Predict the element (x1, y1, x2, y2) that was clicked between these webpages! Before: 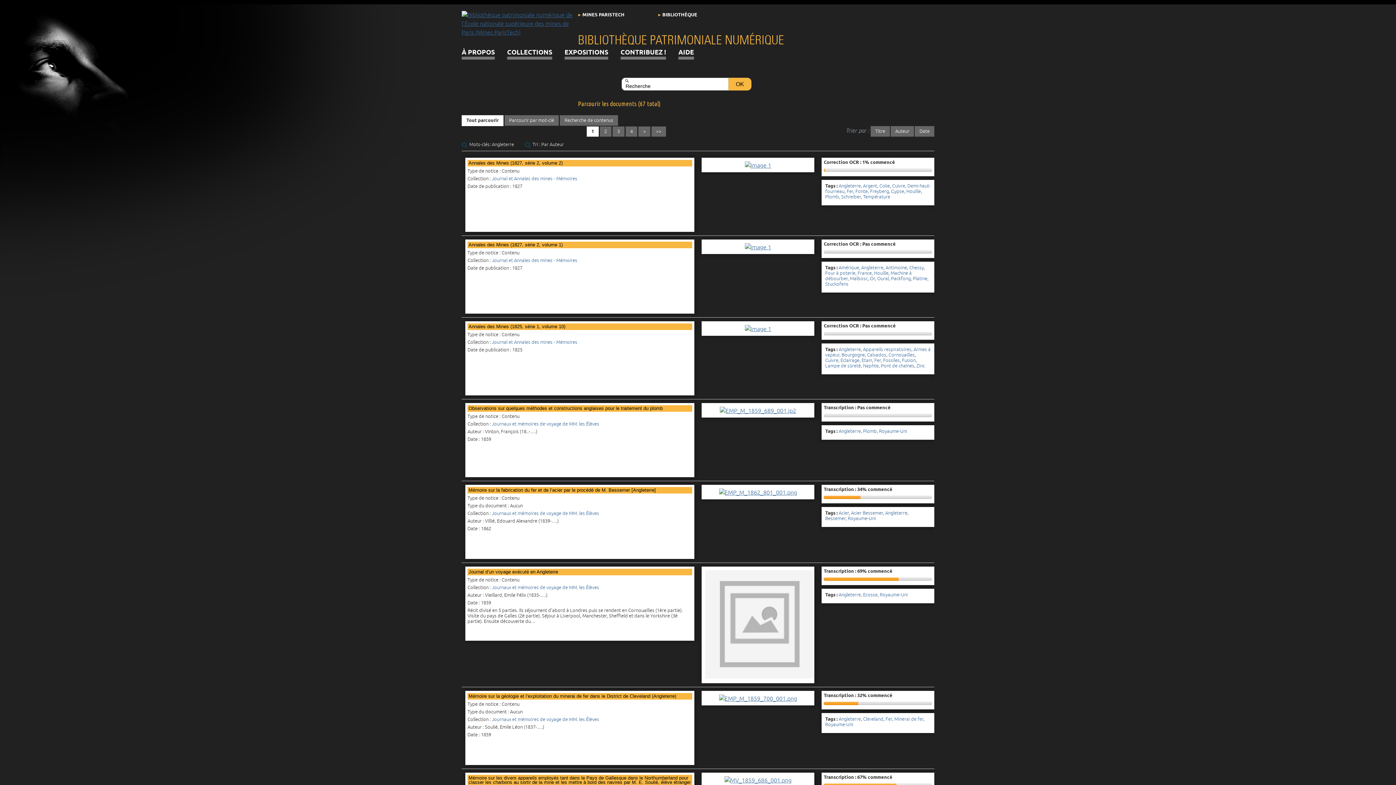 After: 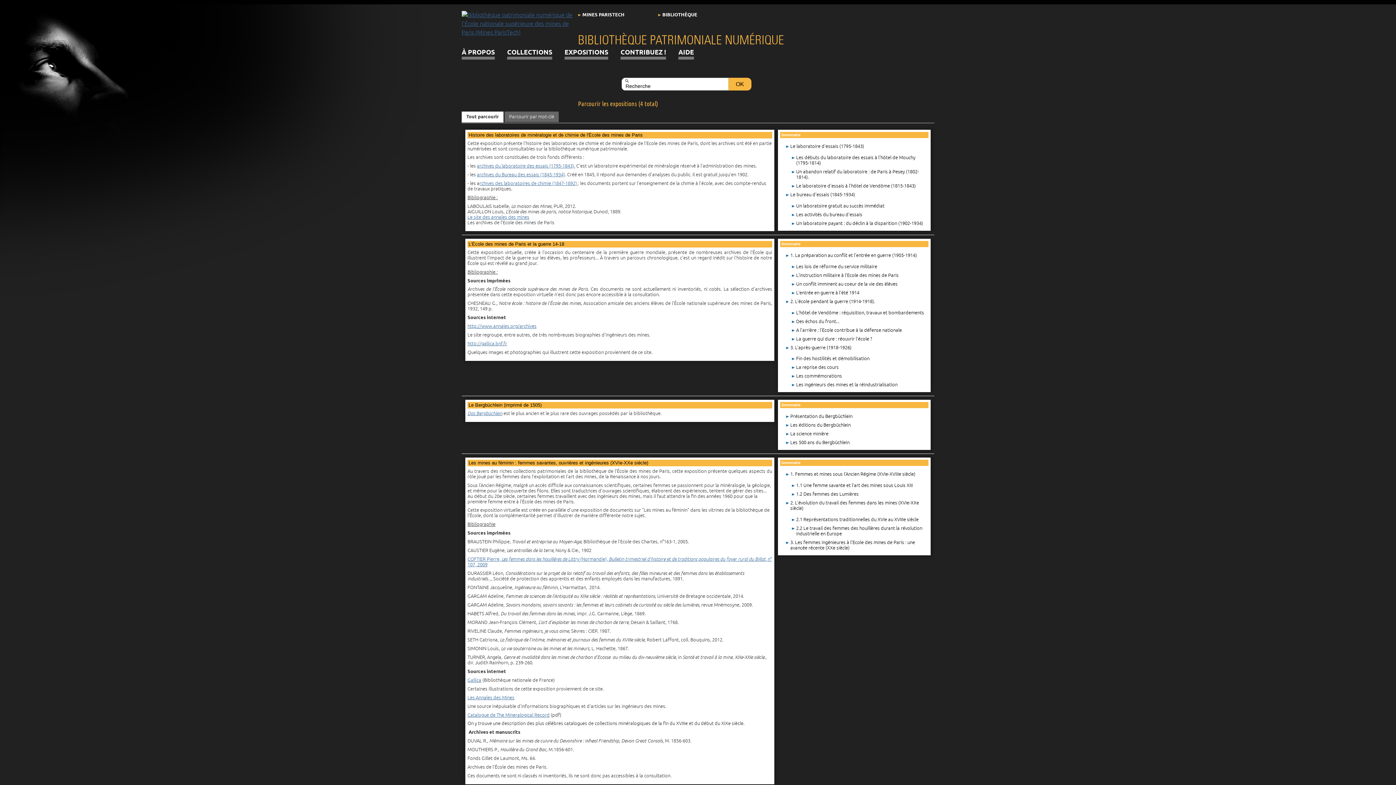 Action: label: EXPOSITIONS bbox: (564, 45, 608, 59)